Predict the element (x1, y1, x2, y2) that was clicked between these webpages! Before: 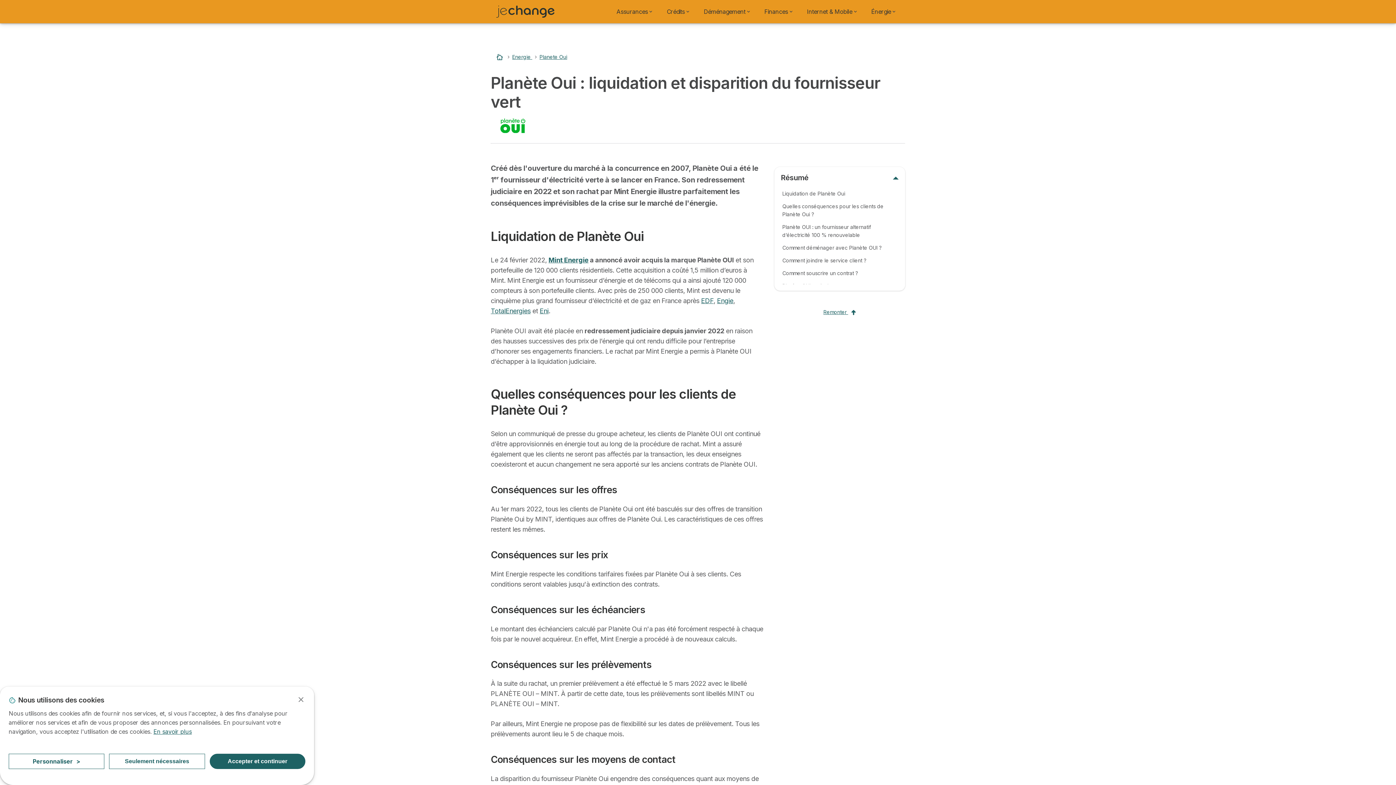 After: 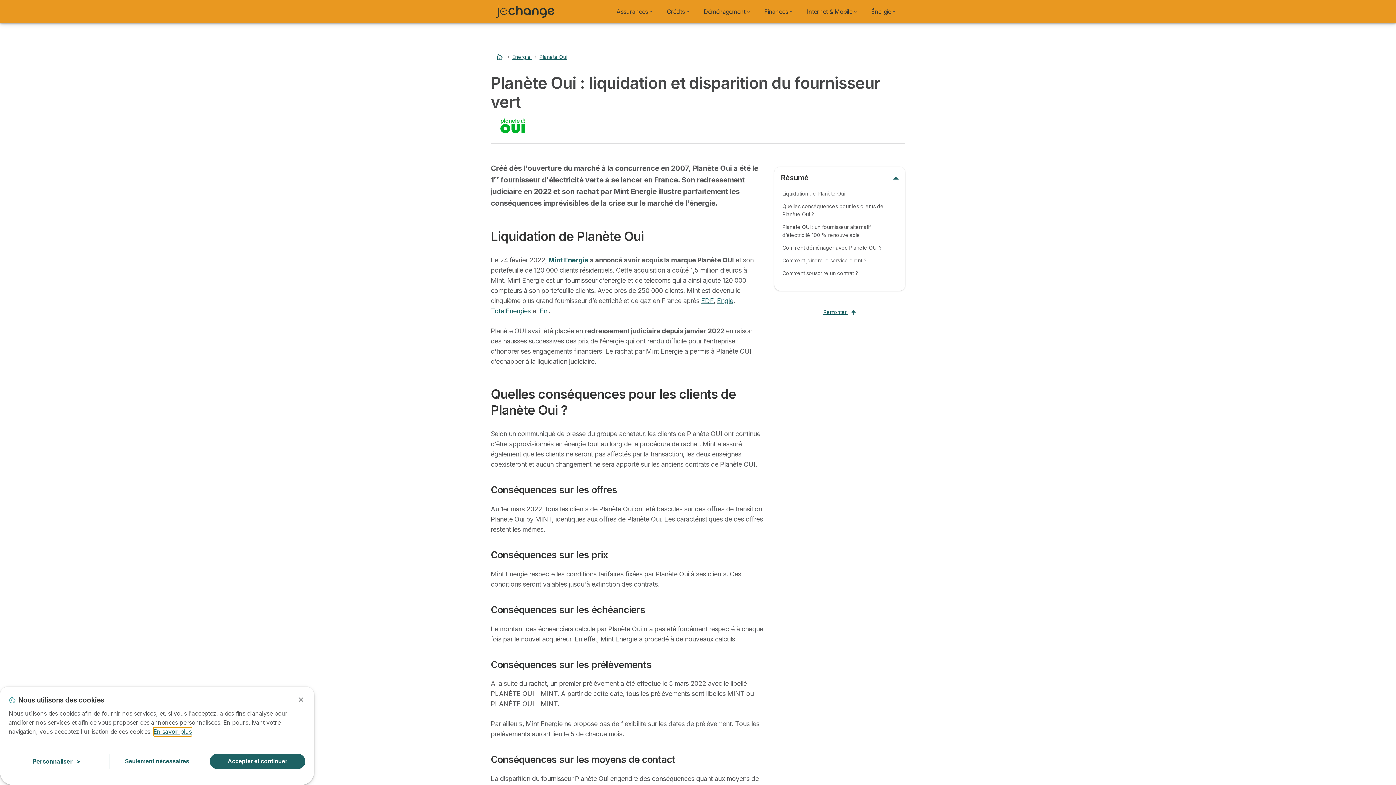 Action: label: En savoir plus bbox: (153, 727, 191, 736)